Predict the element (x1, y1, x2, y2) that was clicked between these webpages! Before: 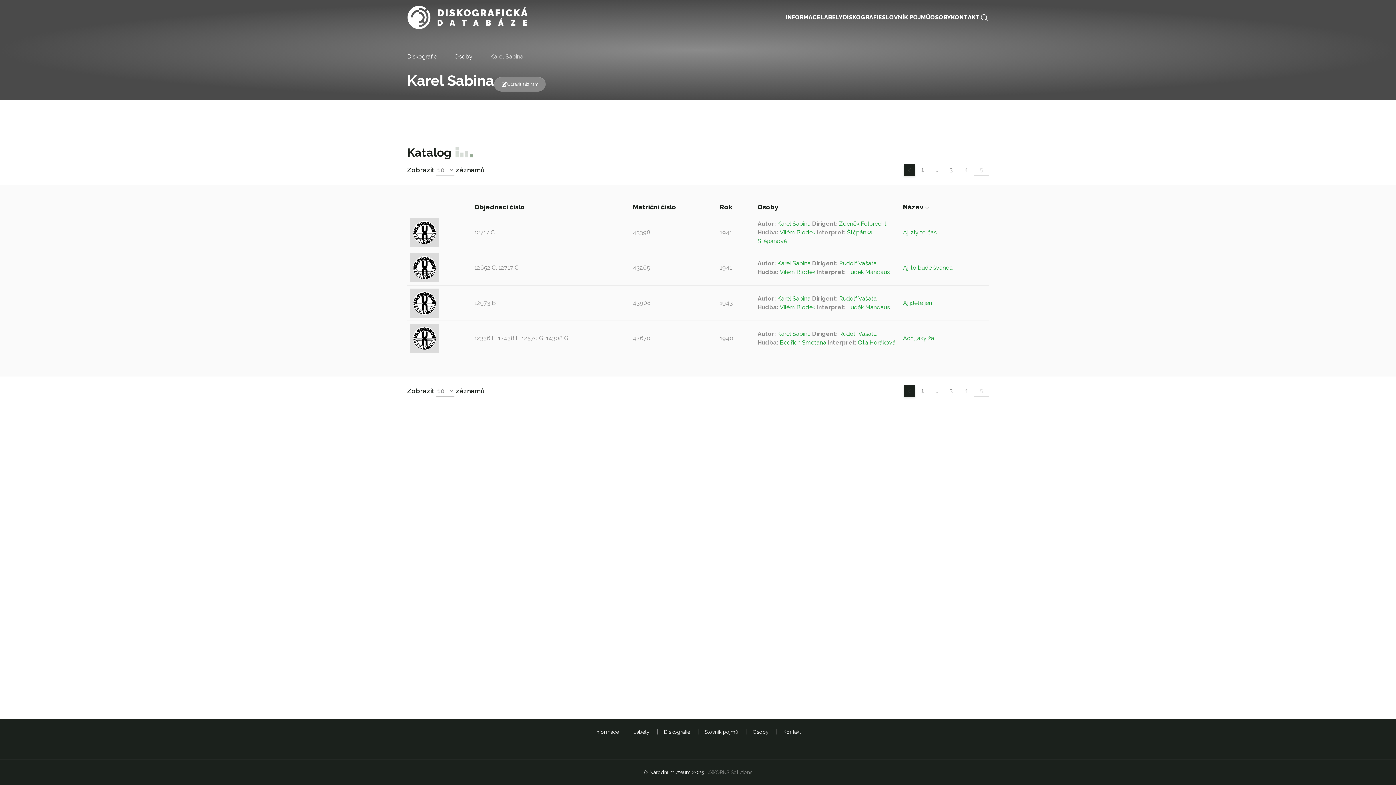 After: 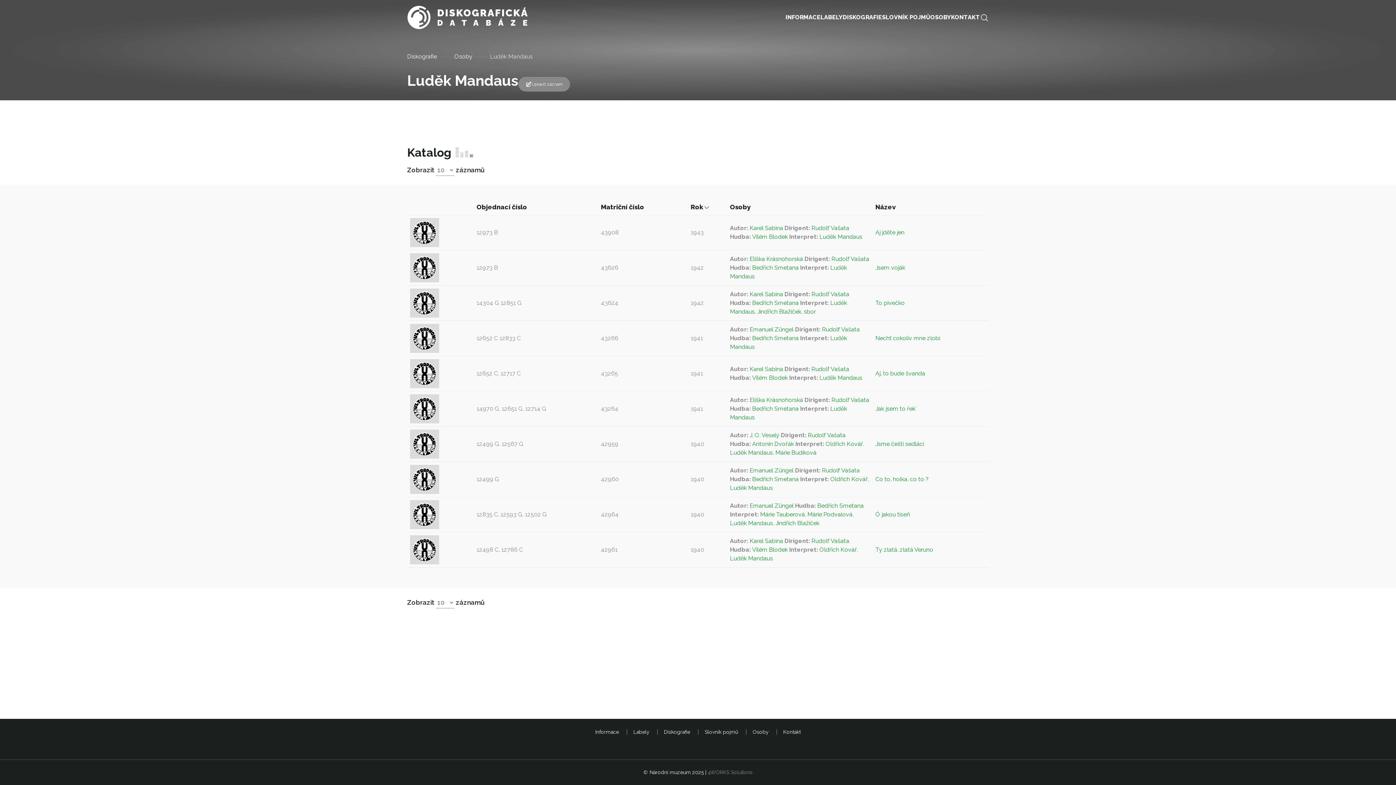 Action: label: Luděk Mandaus bbox: (847, 304, 890, 310)